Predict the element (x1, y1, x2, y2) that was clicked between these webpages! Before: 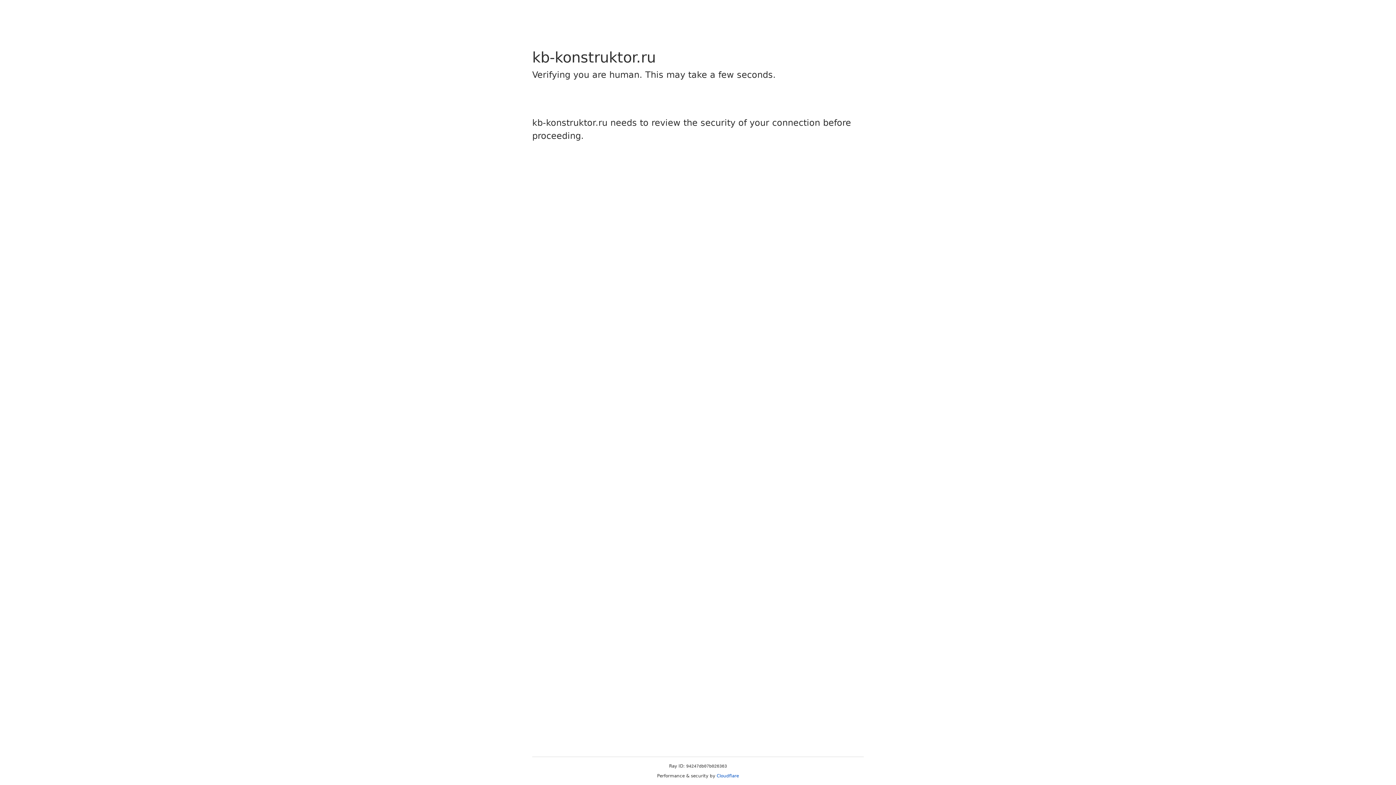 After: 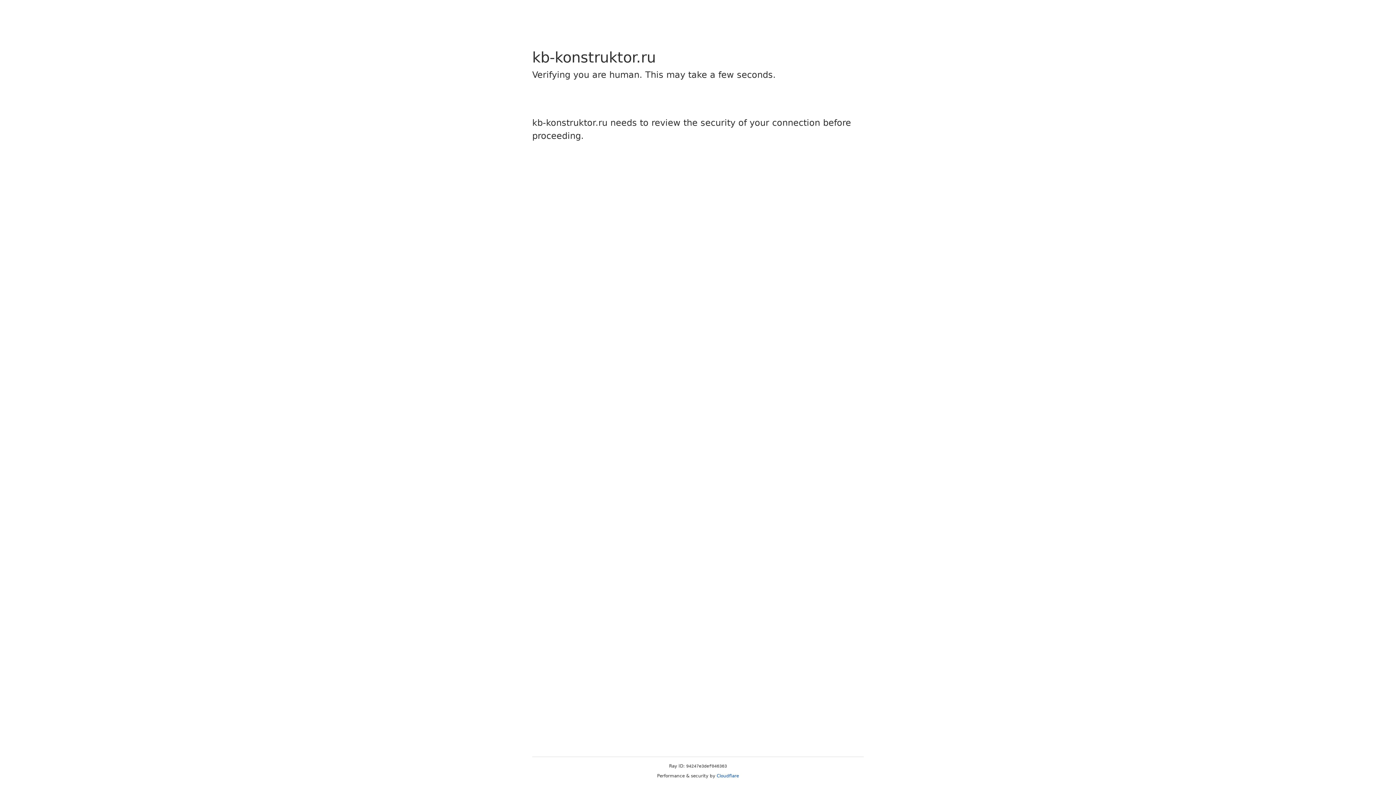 Action: bbox: (716, 773, 739, 778) label: Cloudflare